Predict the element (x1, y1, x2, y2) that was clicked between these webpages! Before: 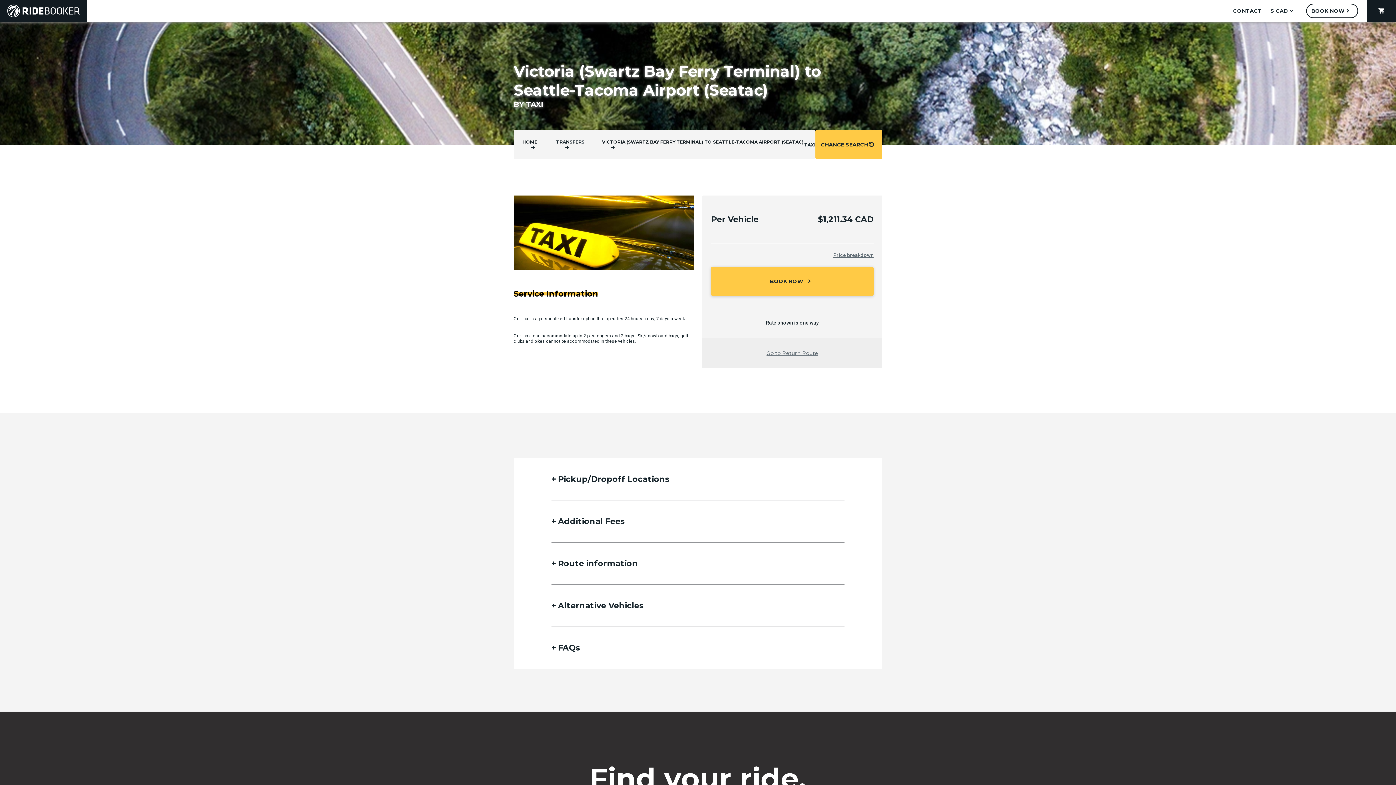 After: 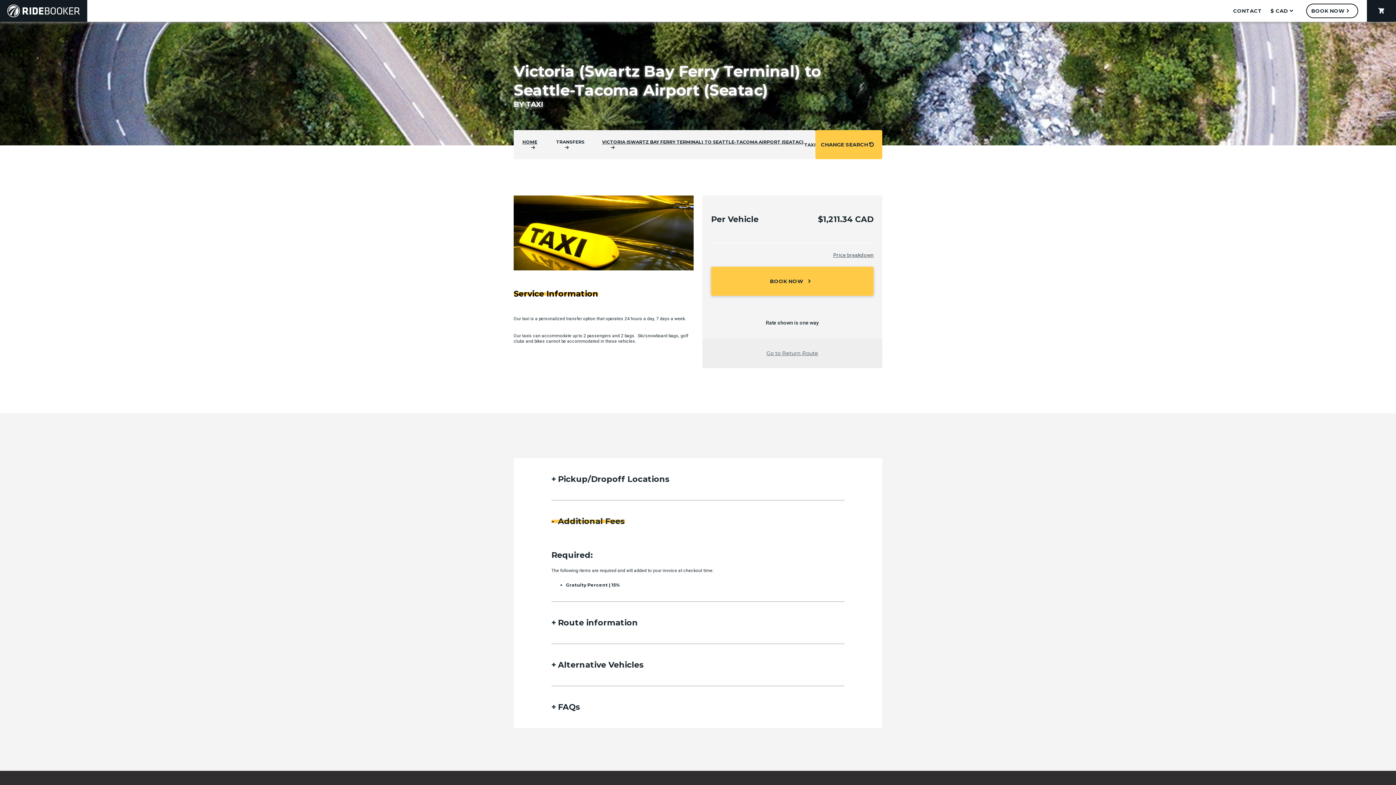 Action: label: Additional Fees bbox: (551, 500, 844, 542)